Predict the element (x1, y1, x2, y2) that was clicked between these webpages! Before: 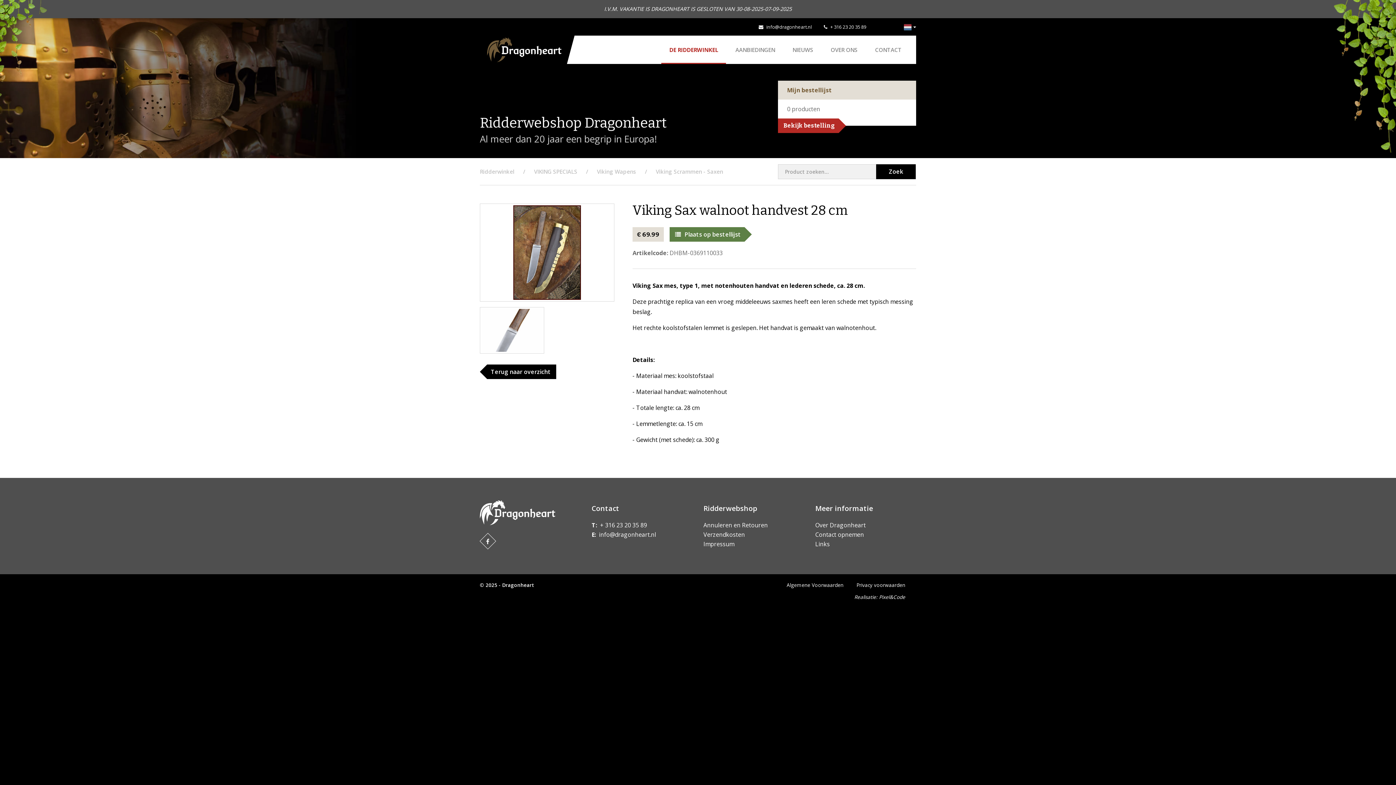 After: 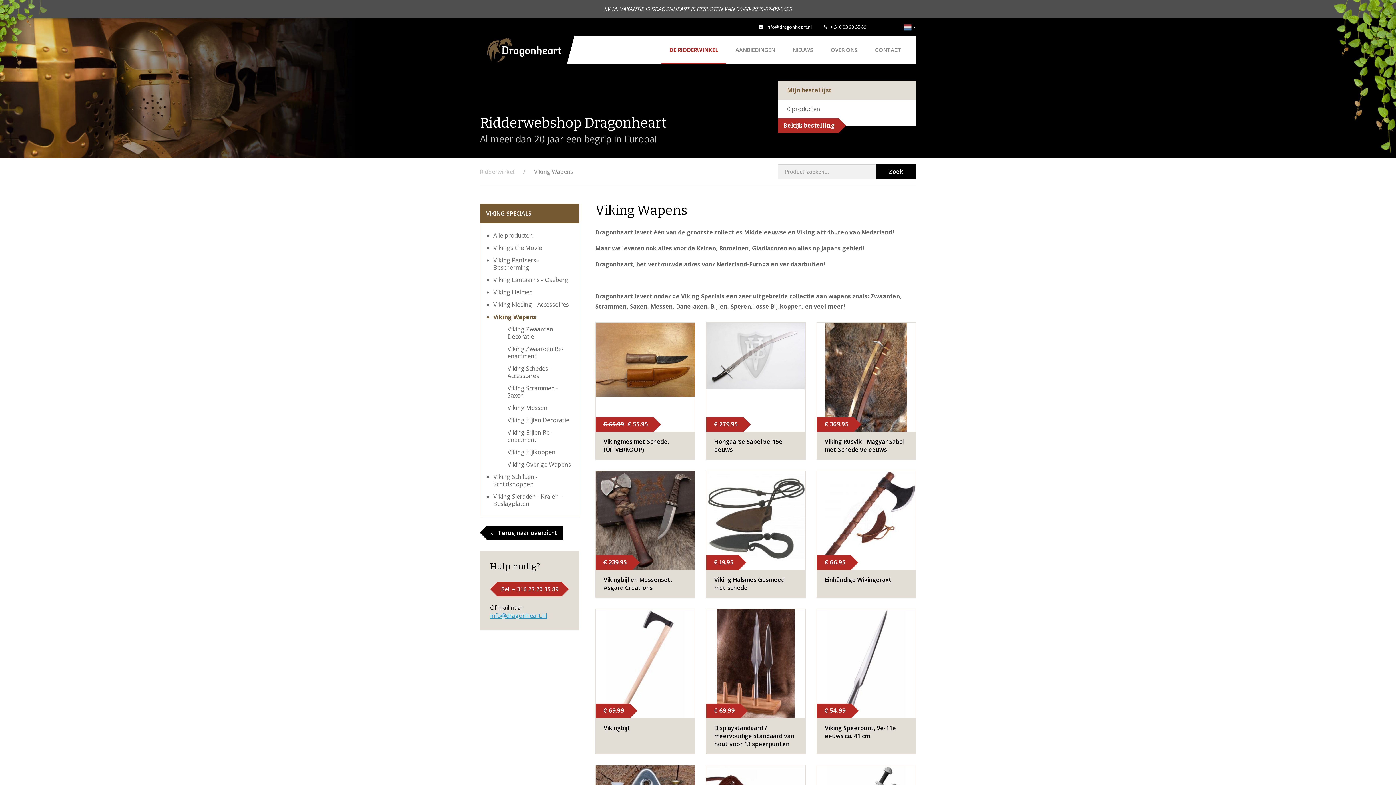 Action: label: Viking Wapens bbox: (597, 168, 636, 175)